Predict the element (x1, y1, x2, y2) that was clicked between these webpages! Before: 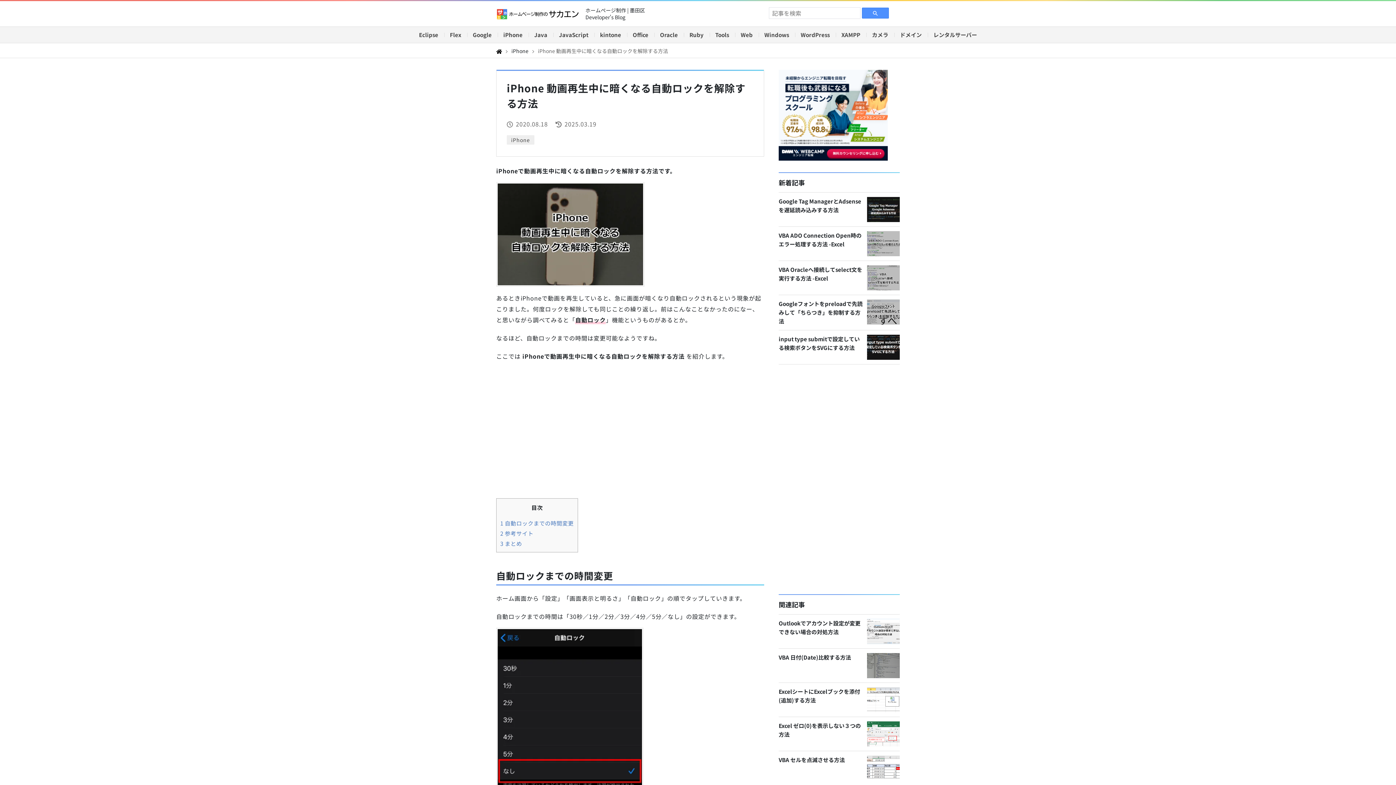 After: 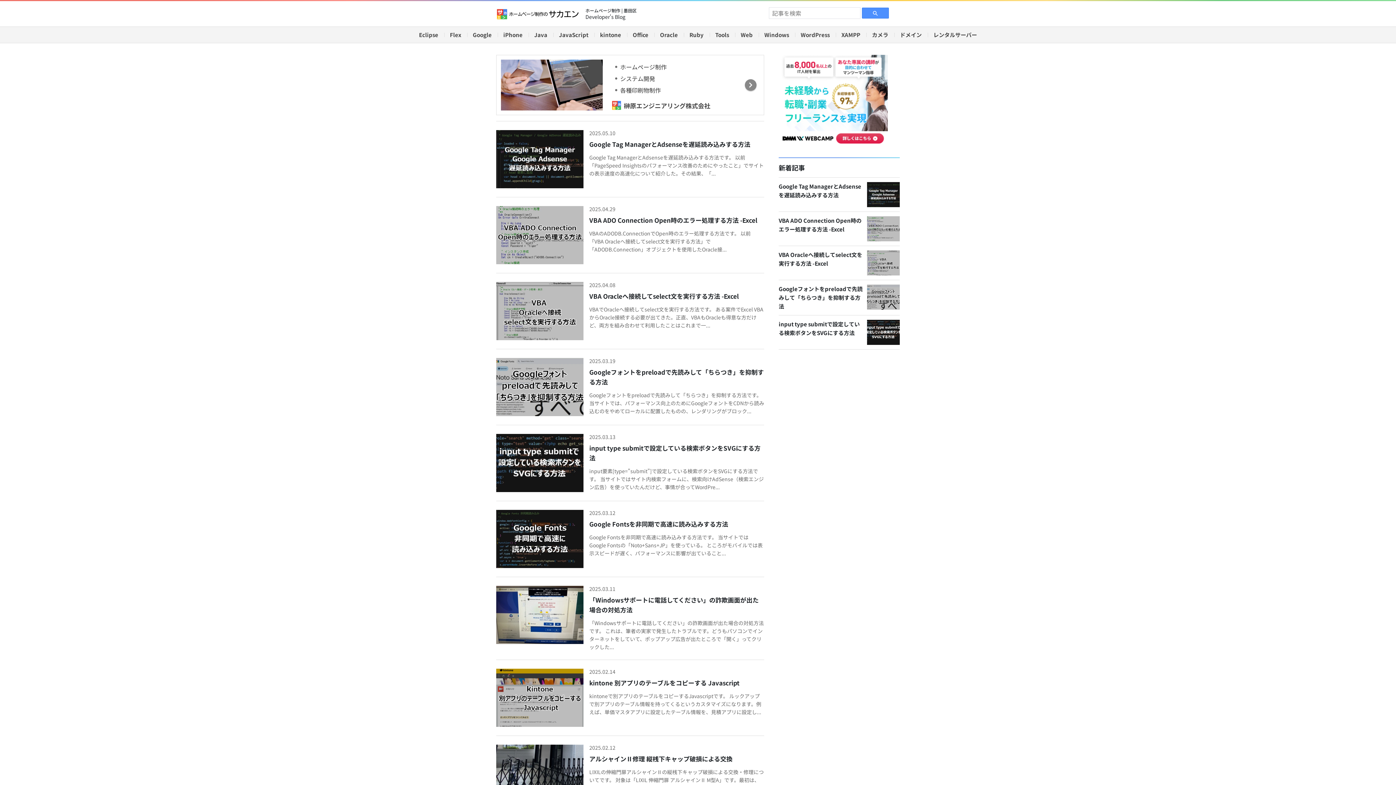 Action: bbox: (496, 7, 579, 19)